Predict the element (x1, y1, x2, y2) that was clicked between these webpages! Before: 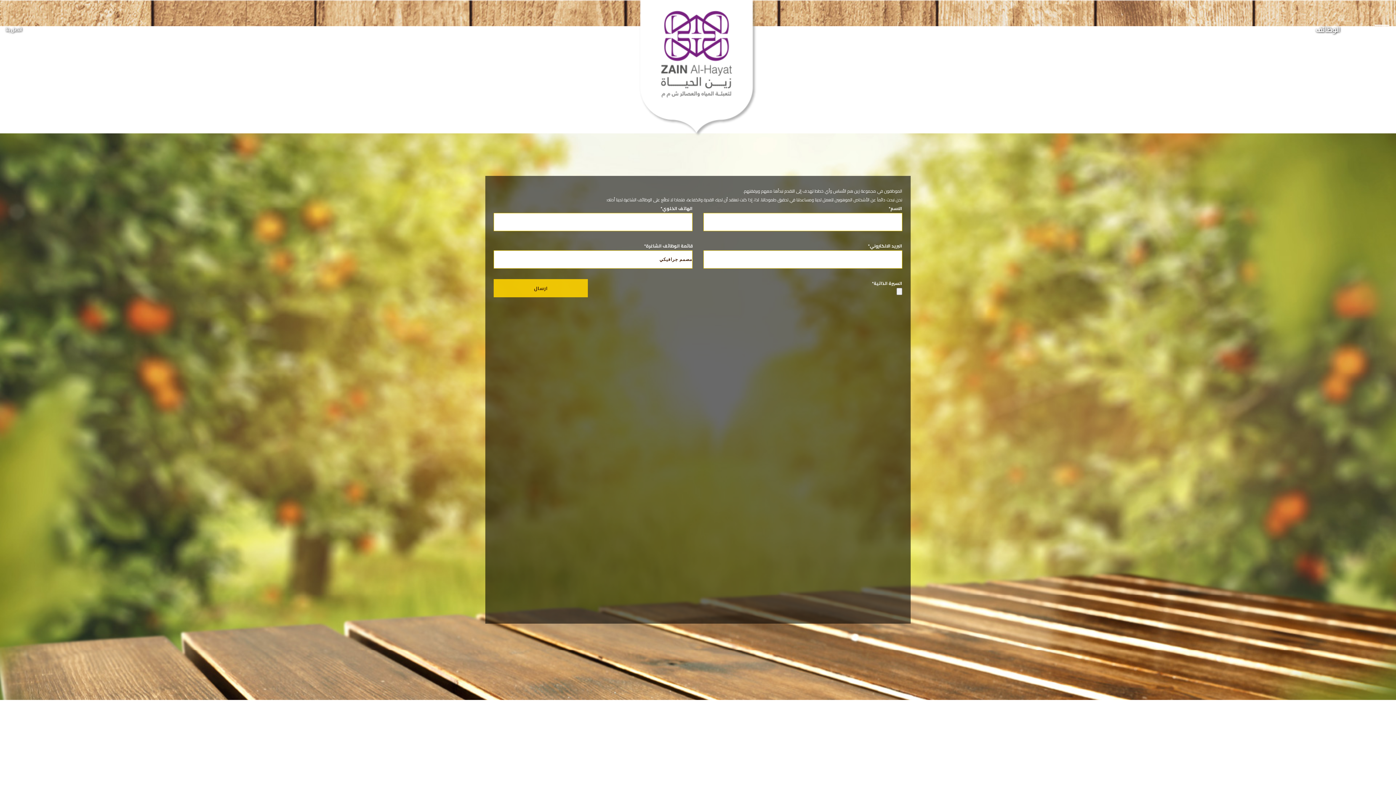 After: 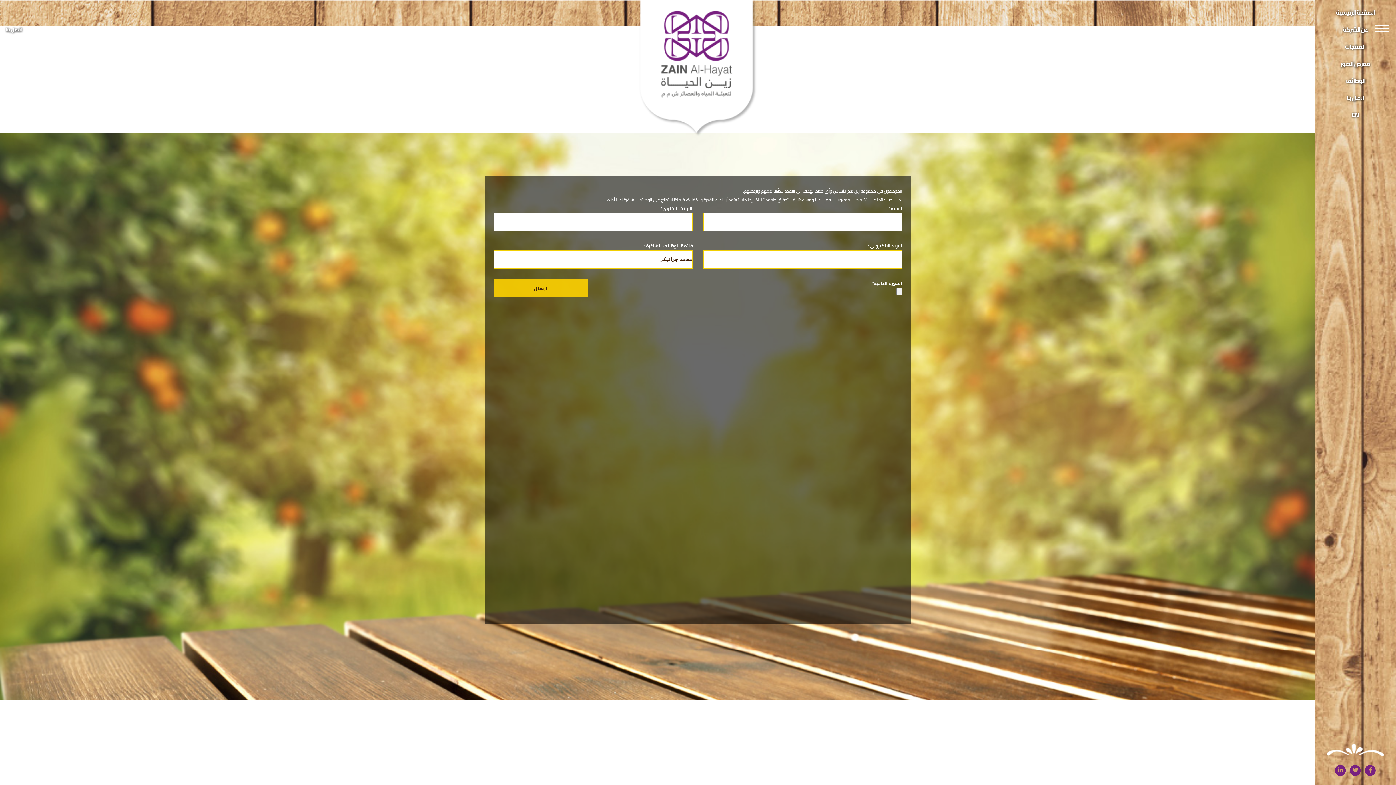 Action: bbox: (1374, 20, 1389, 35)